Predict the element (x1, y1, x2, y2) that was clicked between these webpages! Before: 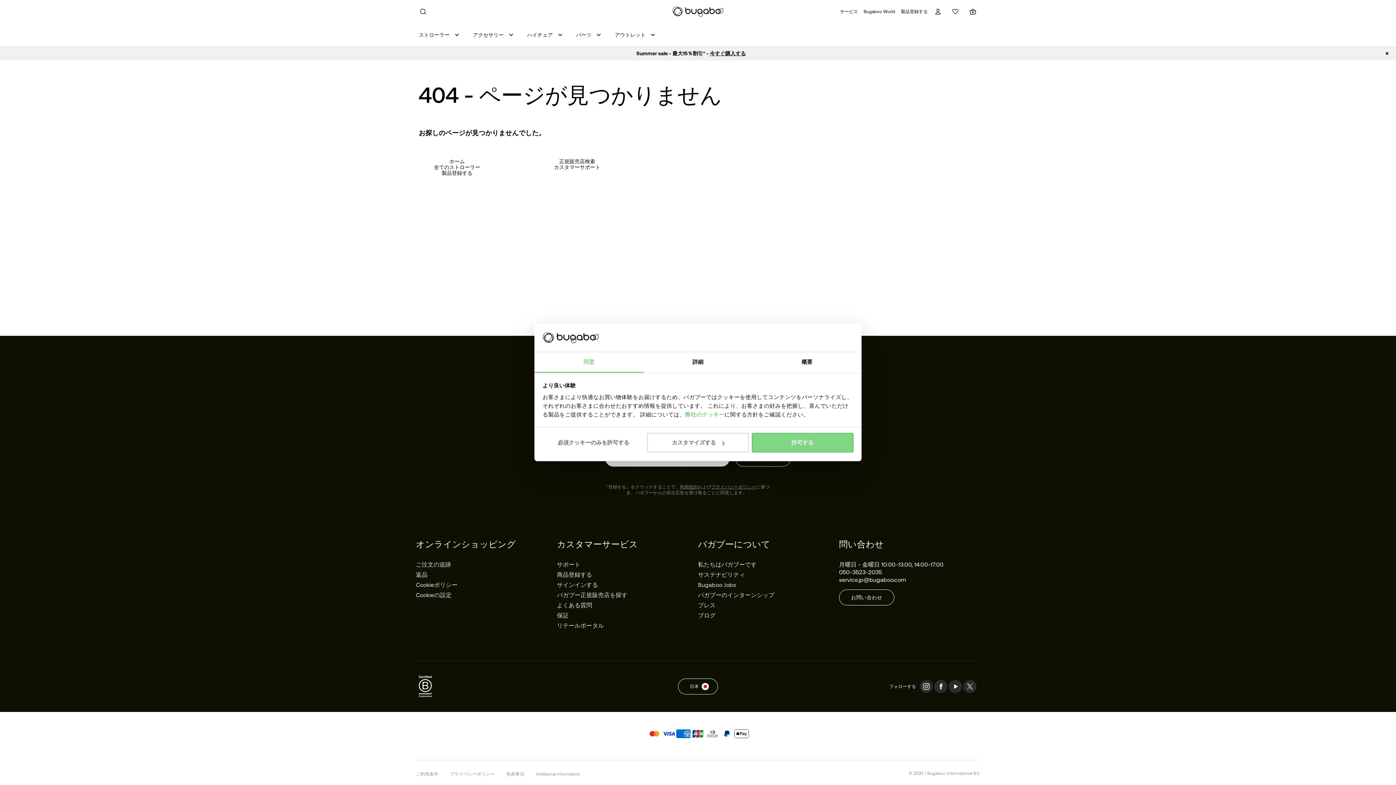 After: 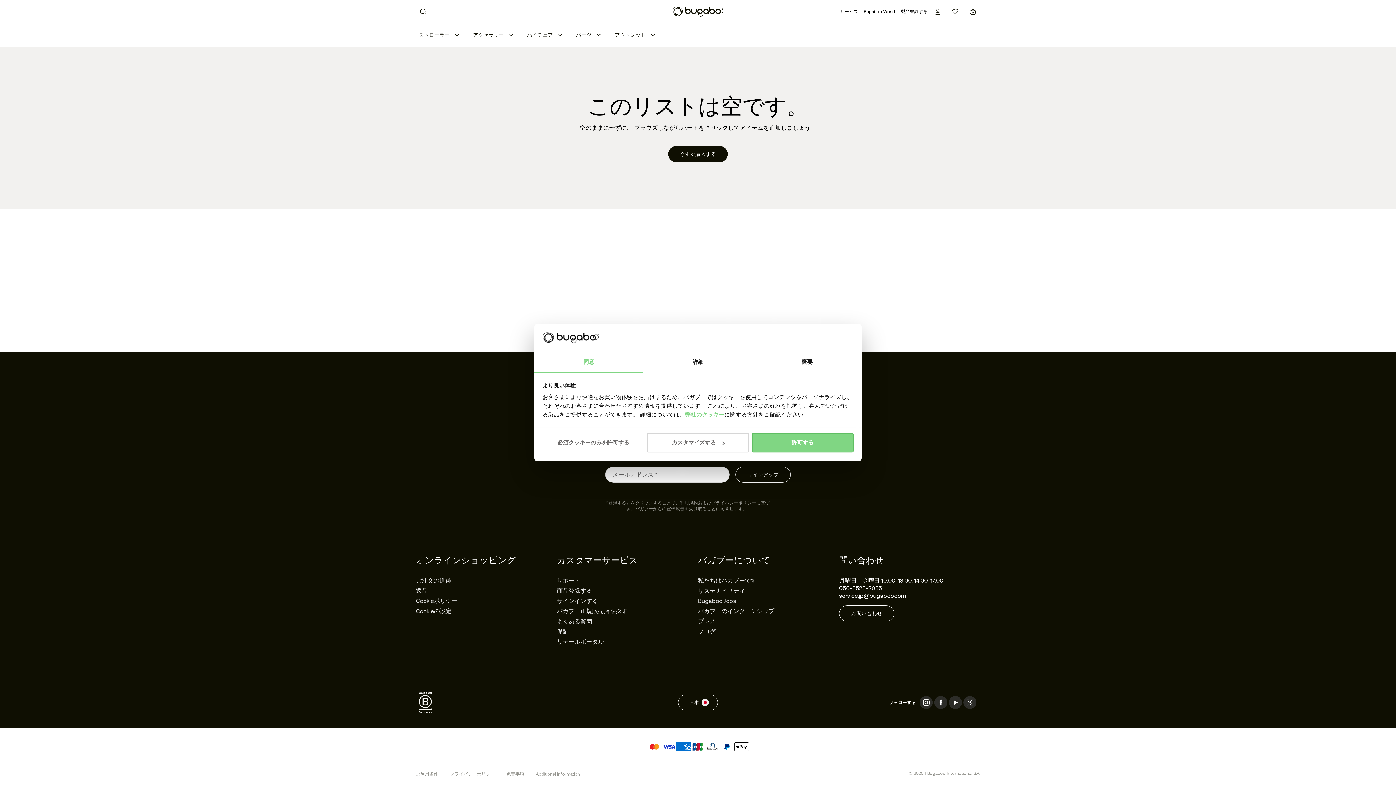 Action: bbox: (951, 7, 960, 16)